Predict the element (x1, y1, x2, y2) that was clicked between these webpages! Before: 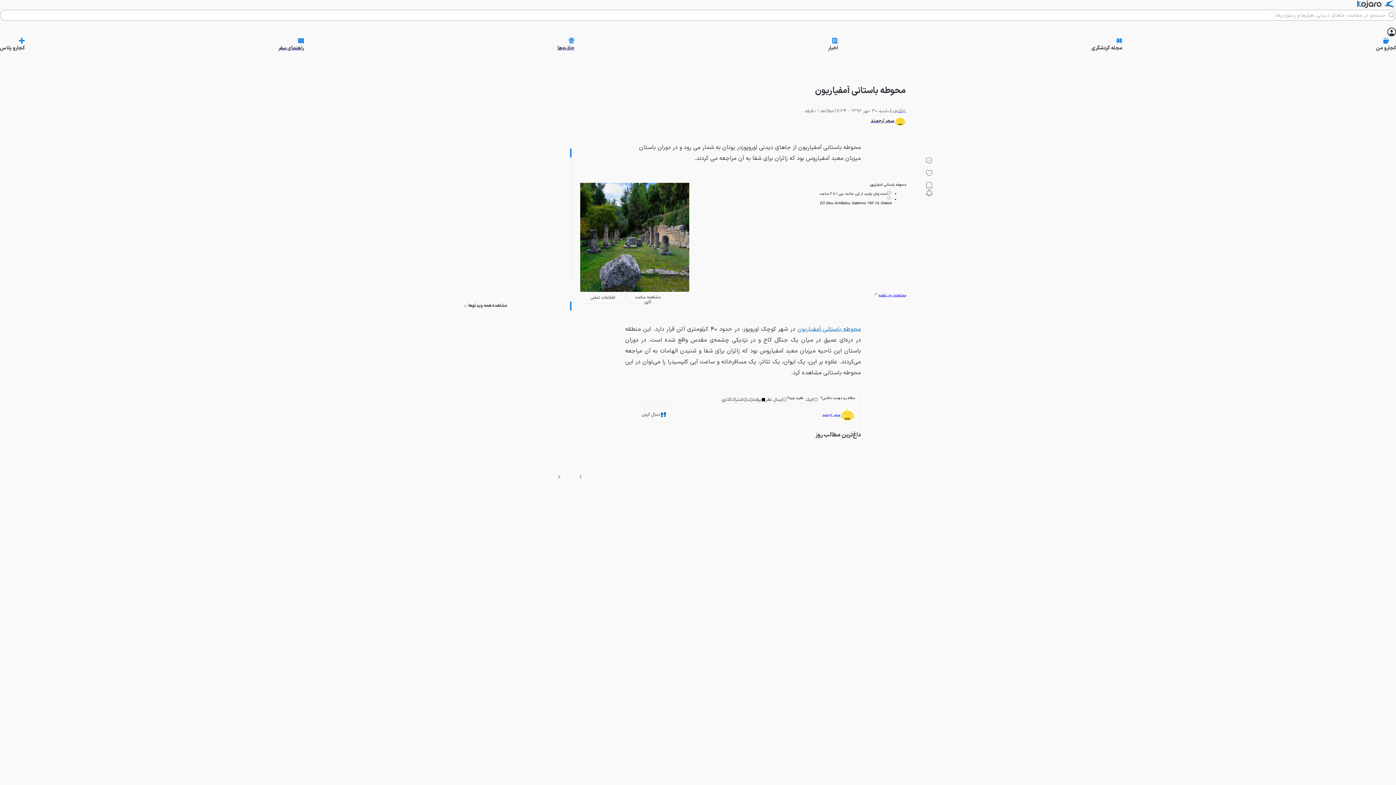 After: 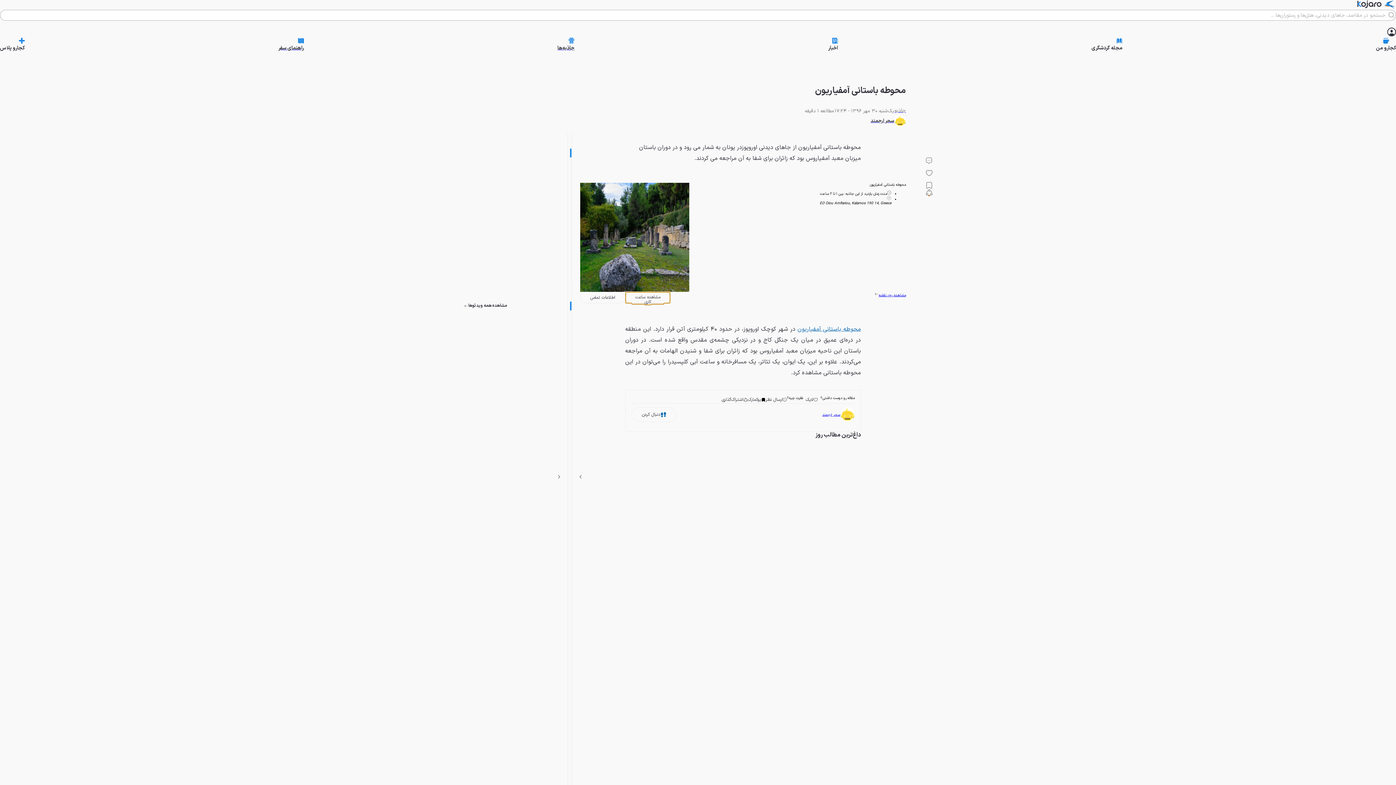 Action: bbox: (625, 292, 670, 303) label: مشاهده ساعت کاری